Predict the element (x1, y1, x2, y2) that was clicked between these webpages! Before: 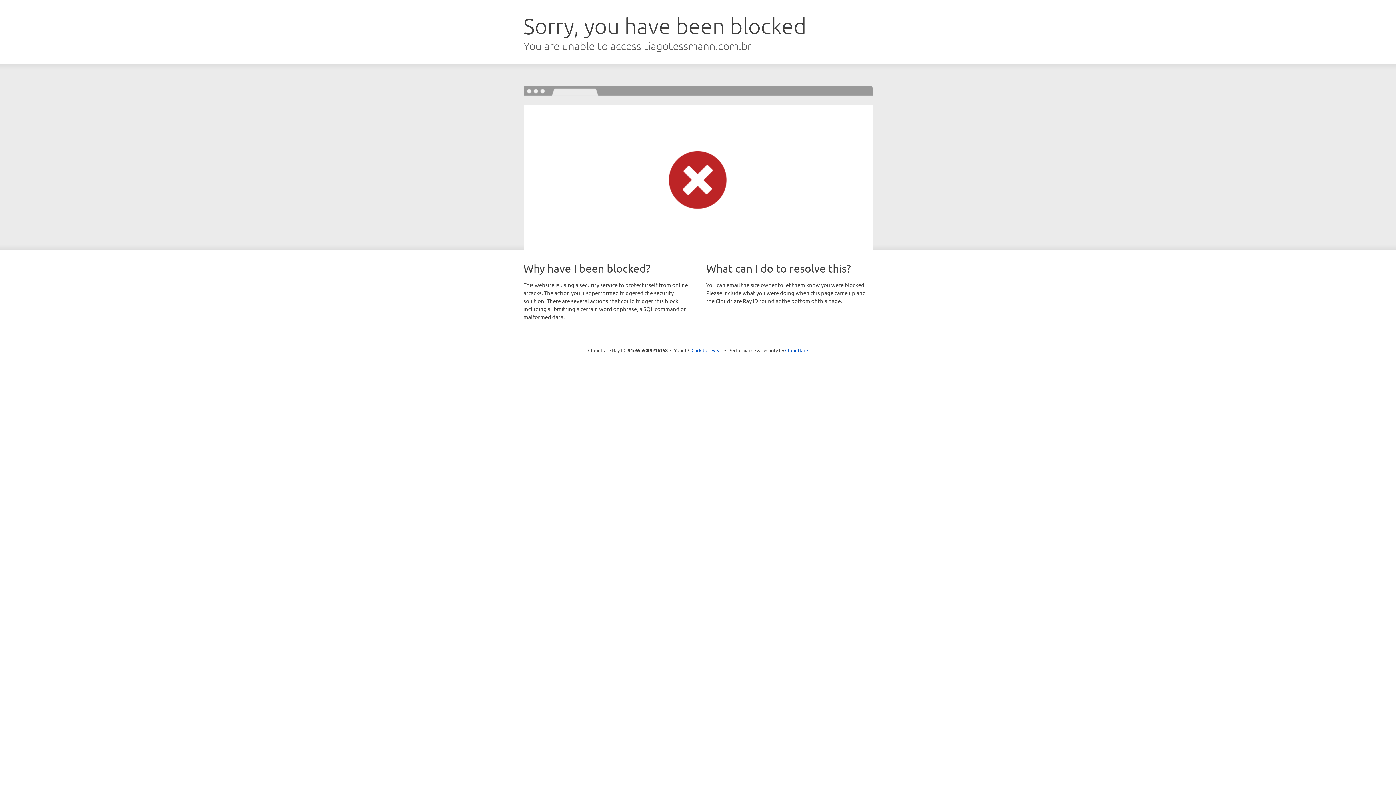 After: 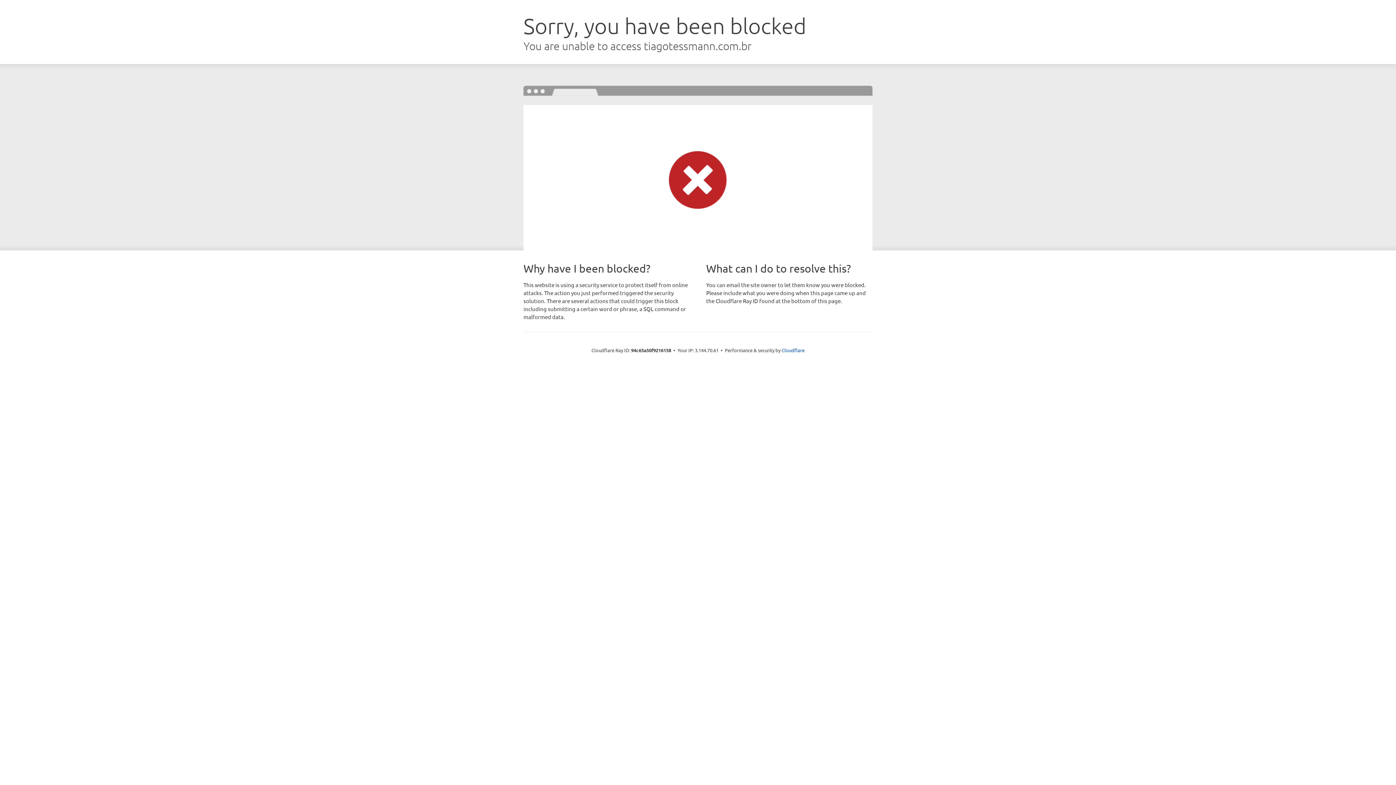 Action: bbox: (691, 346, 722, 353) label: Click to reveal